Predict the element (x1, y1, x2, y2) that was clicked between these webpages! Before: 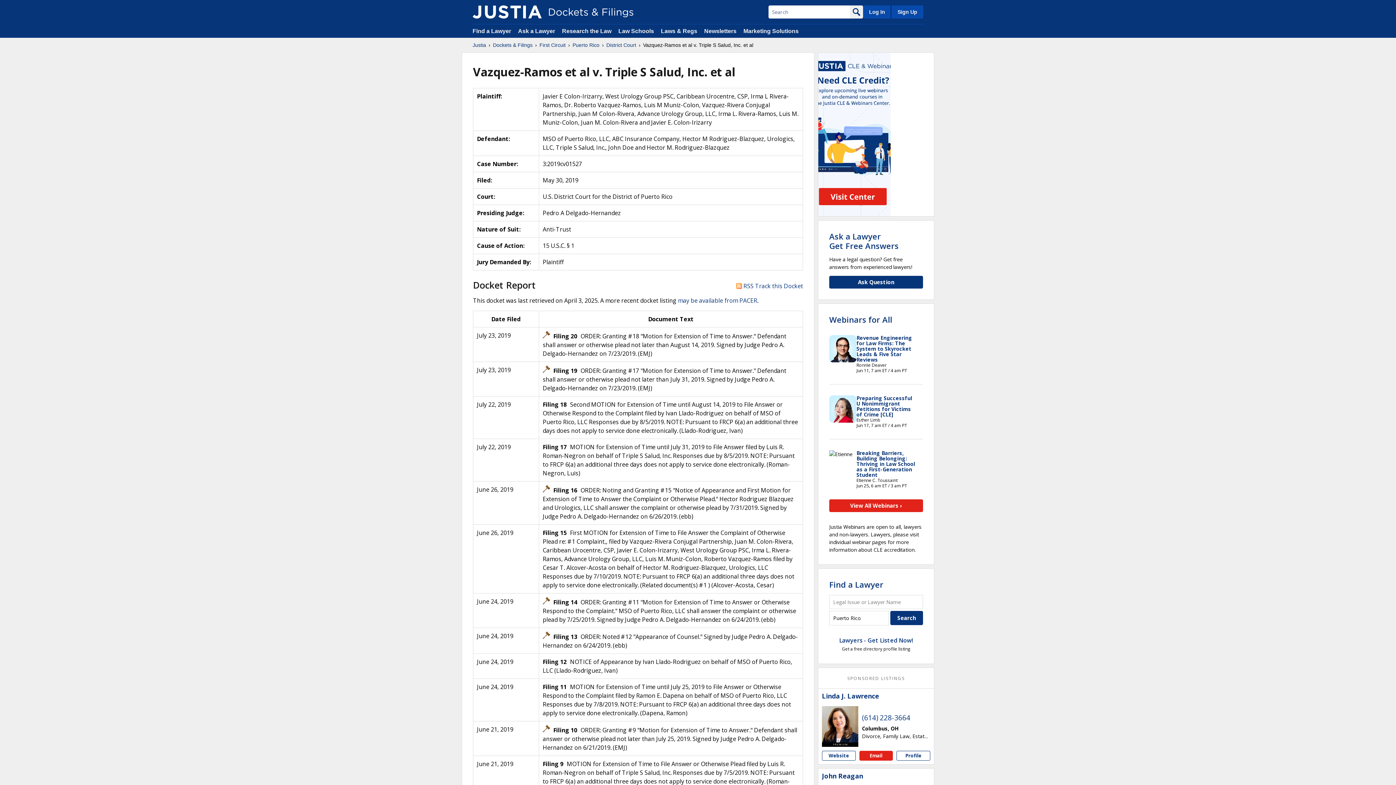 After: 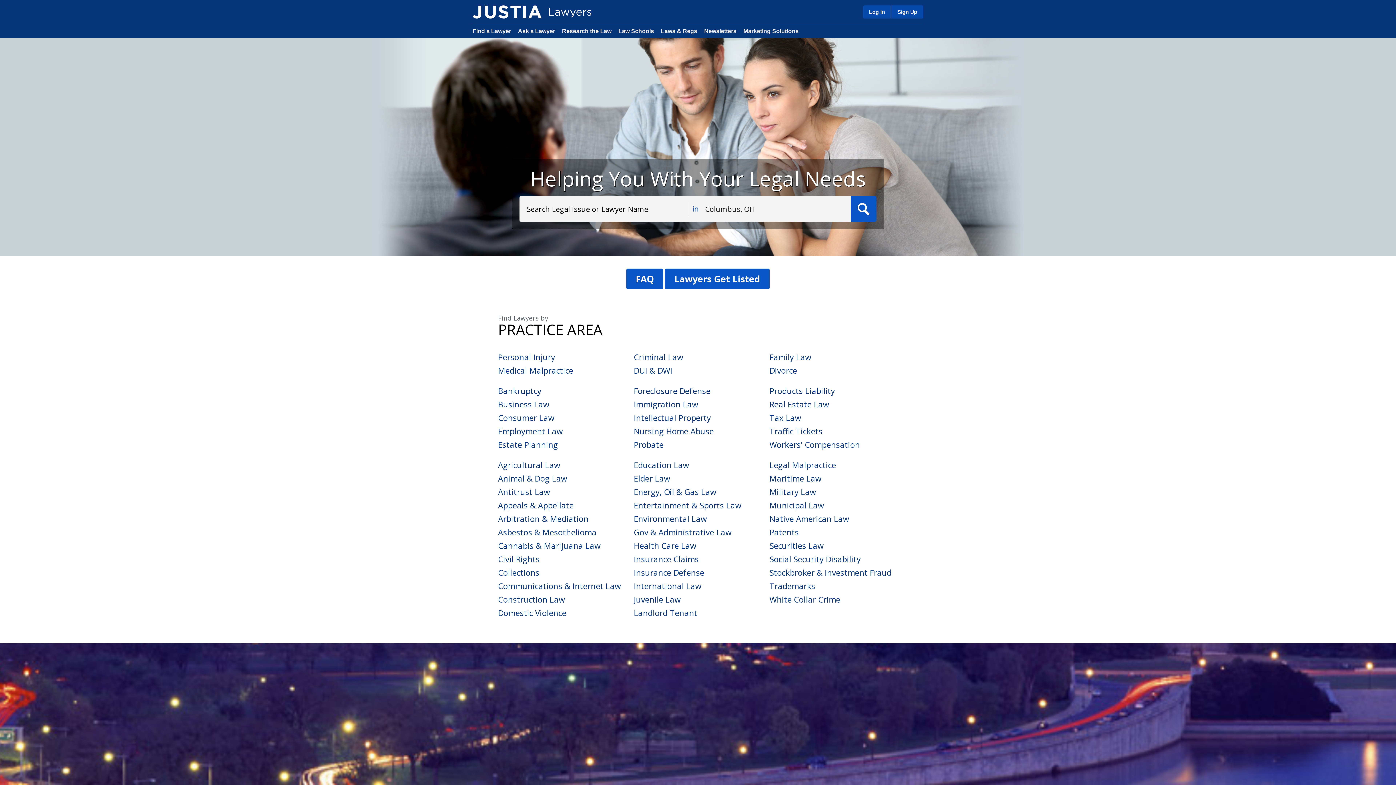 Action: label: Find a Lawyer bbox: (472, 28, 511, 34)